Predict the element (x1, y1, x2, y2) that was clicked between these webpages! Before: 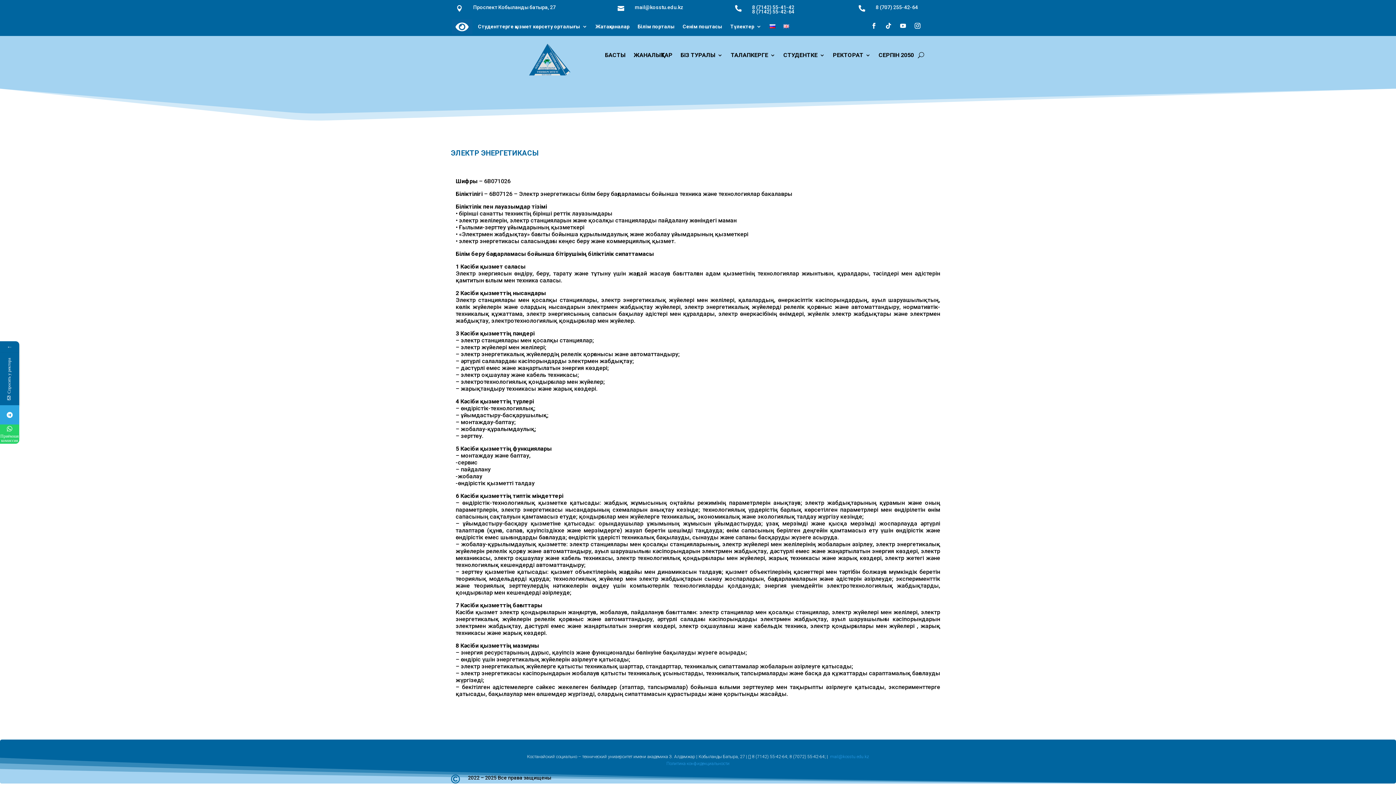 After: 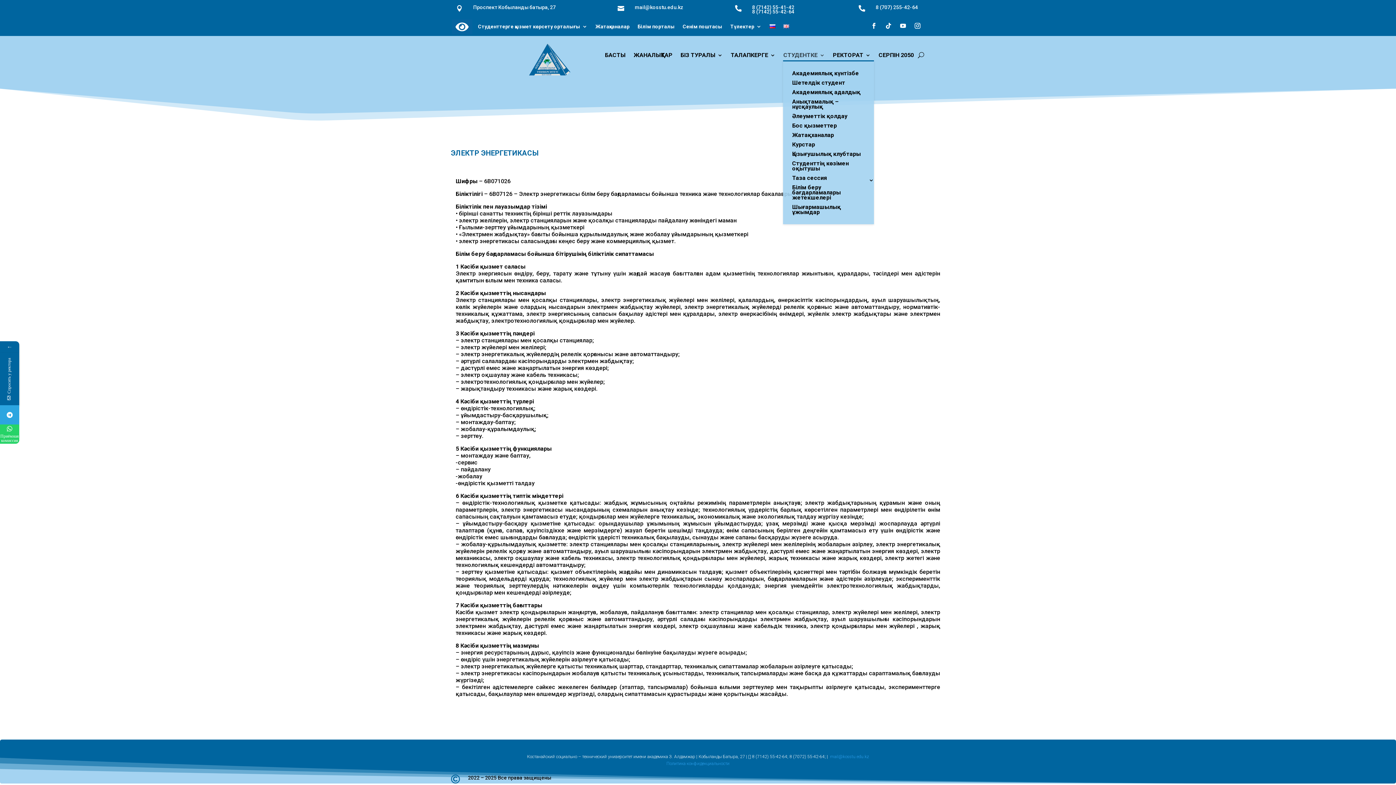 Action: bbox: (783, 52, 825, 60) label: СТУДЕНТКЕ